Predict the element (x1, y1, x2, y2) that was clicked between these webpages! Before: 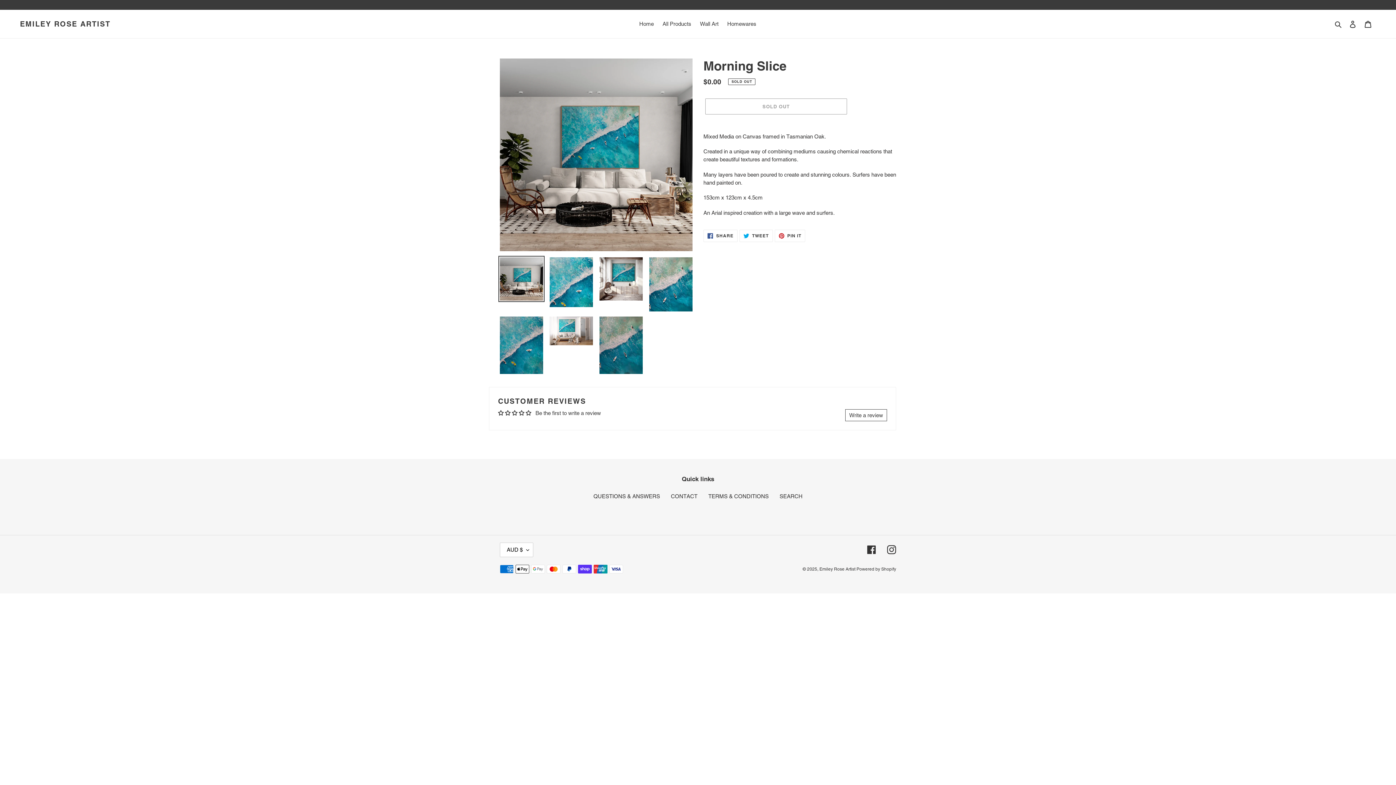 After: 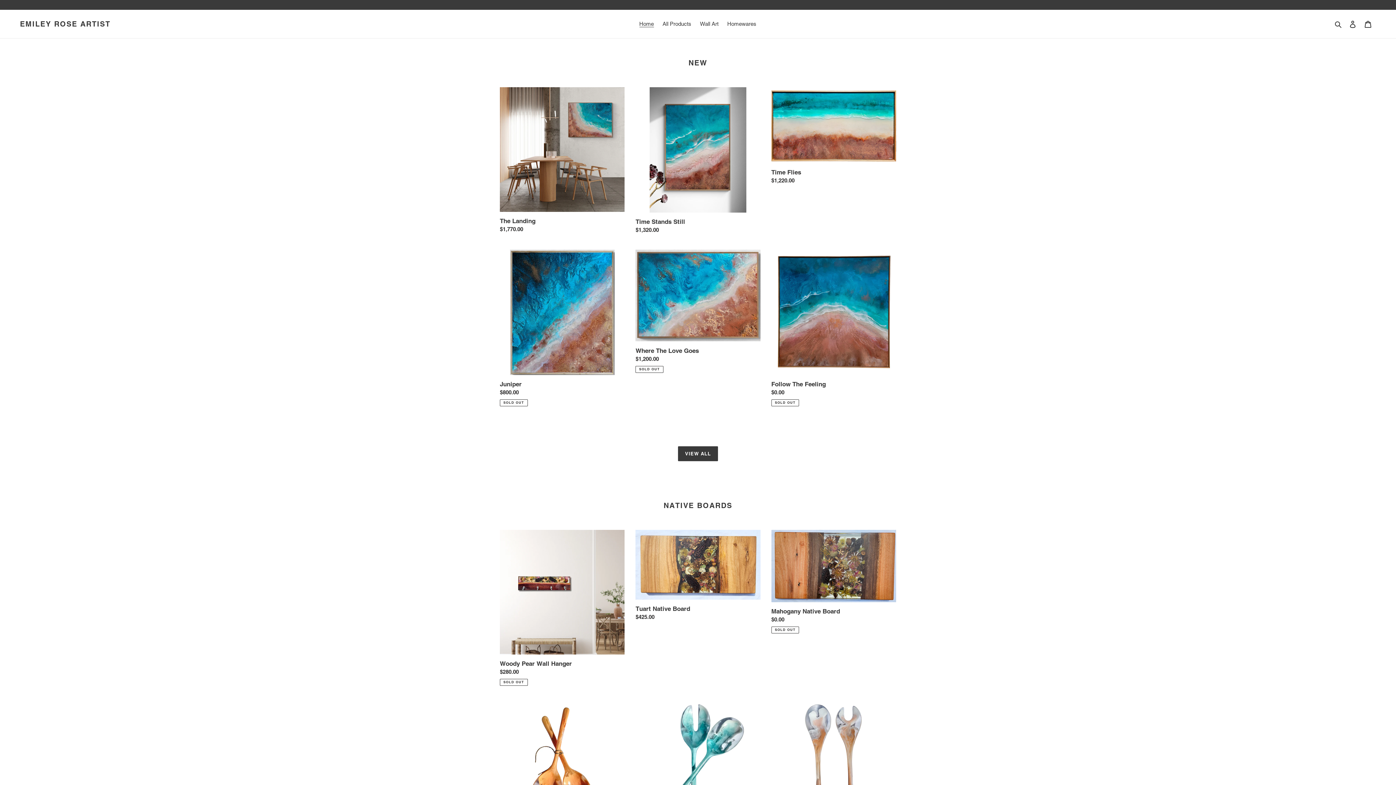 Action: label: Emiley Rose Artist  bbox: (819, 566, 856, 571)